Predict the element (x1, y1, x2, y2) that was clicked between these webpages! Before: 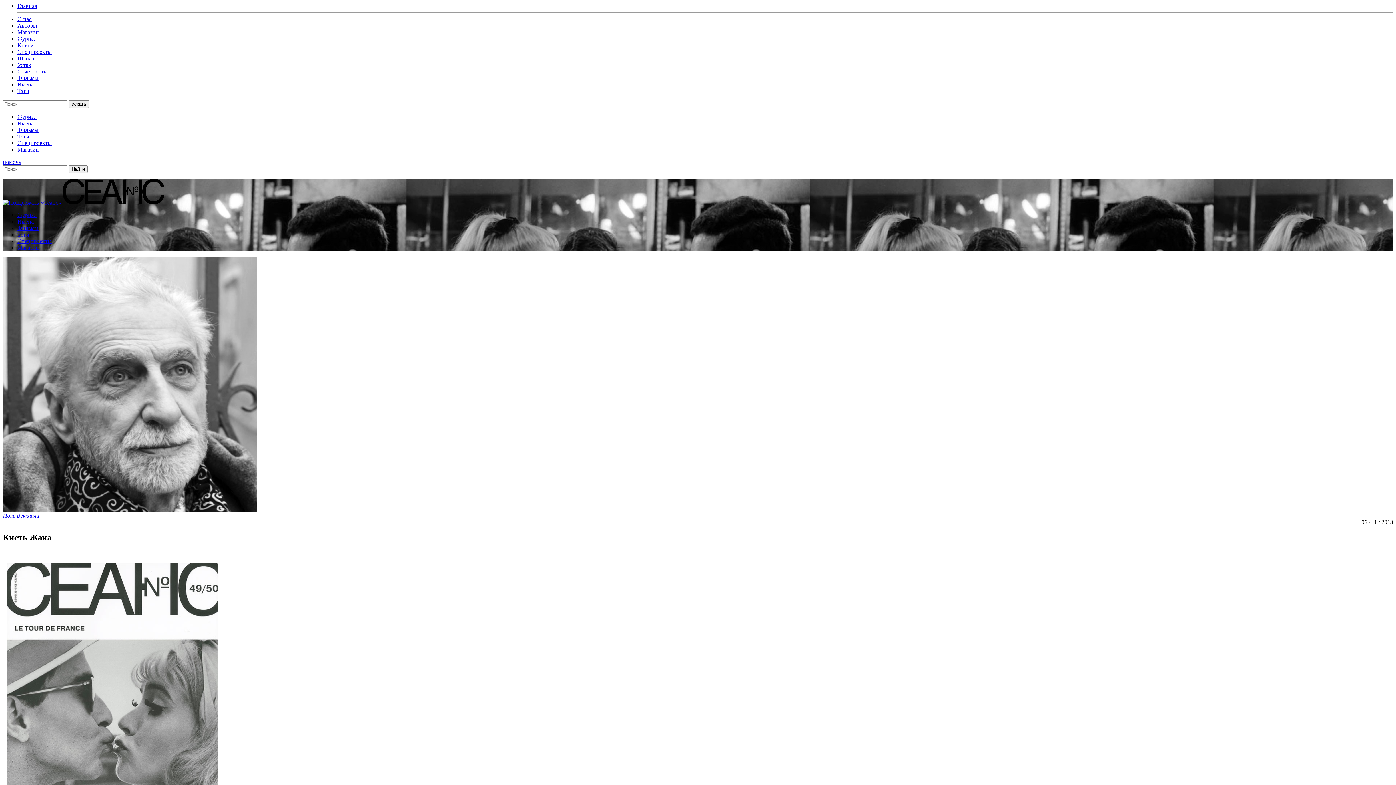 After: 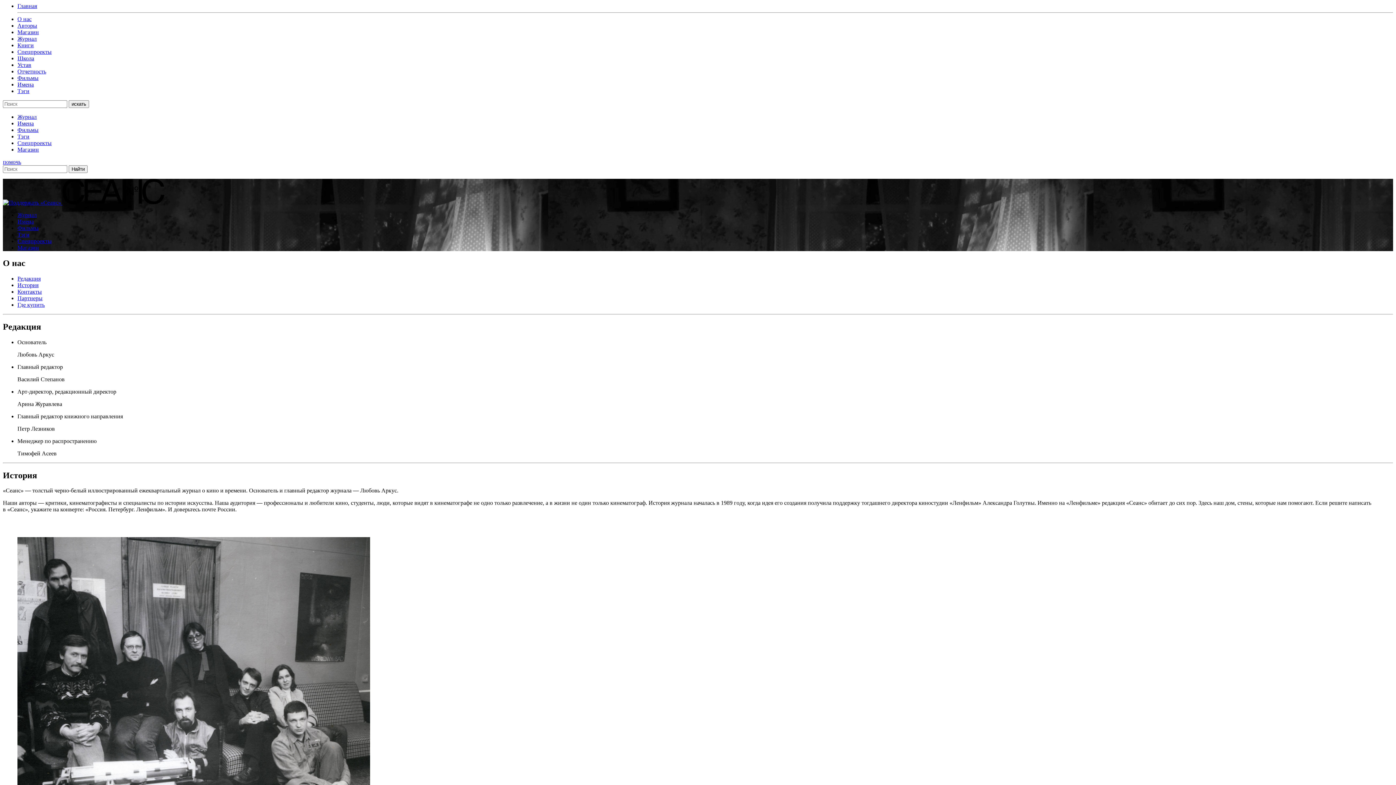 Action: label: О нас bbox: (17, 16, 31, 22)